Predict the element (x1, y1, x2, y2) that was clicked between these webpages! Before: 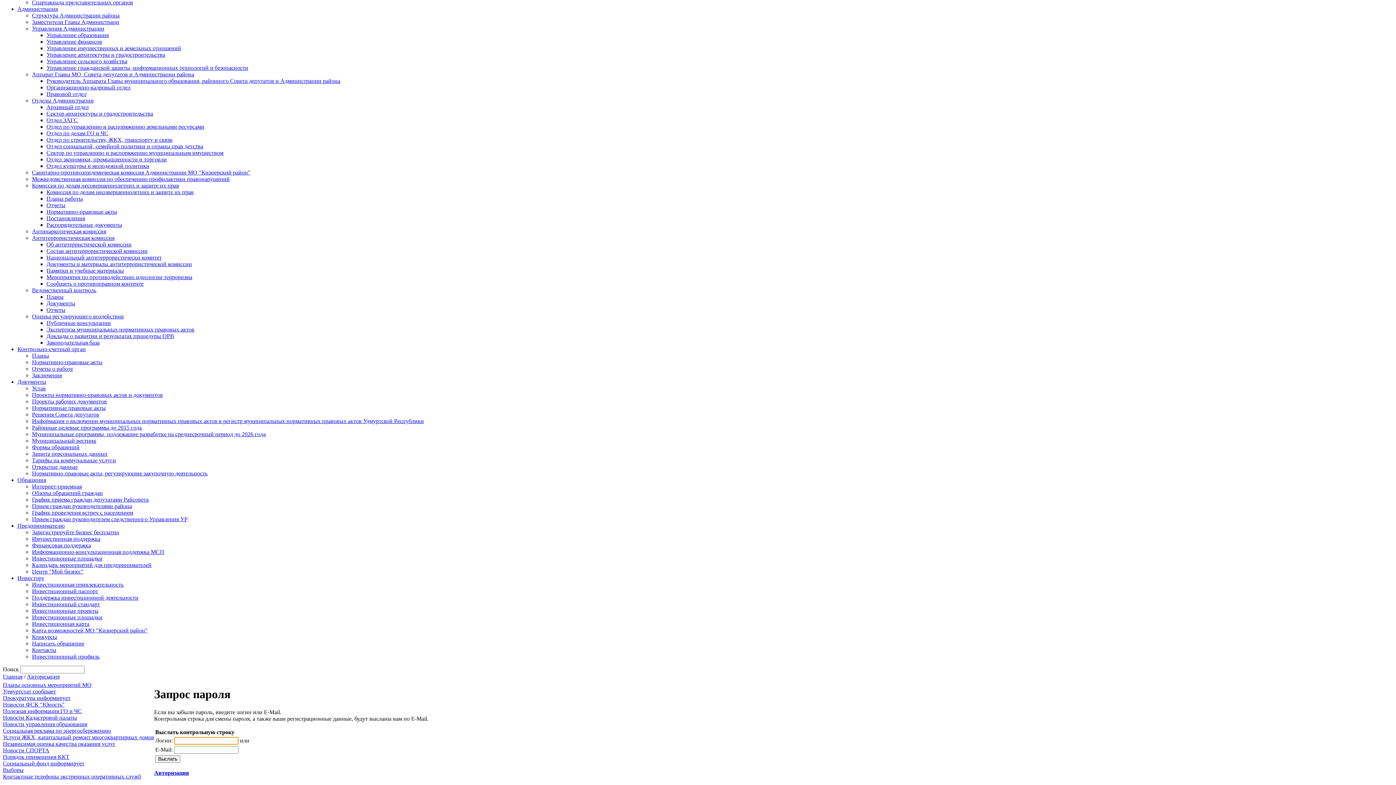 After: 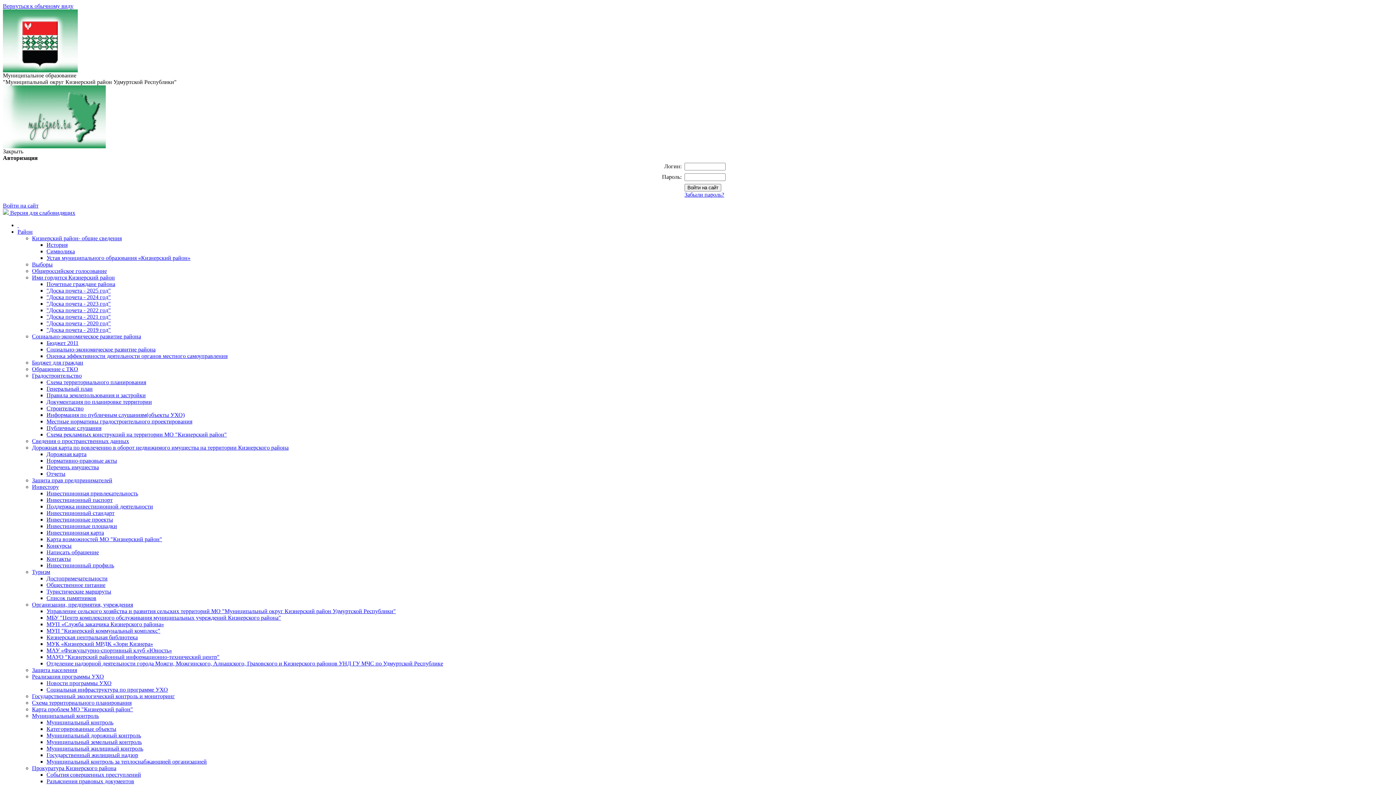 Action: label: Отчеты bbox: (46, 202, 65, 208)